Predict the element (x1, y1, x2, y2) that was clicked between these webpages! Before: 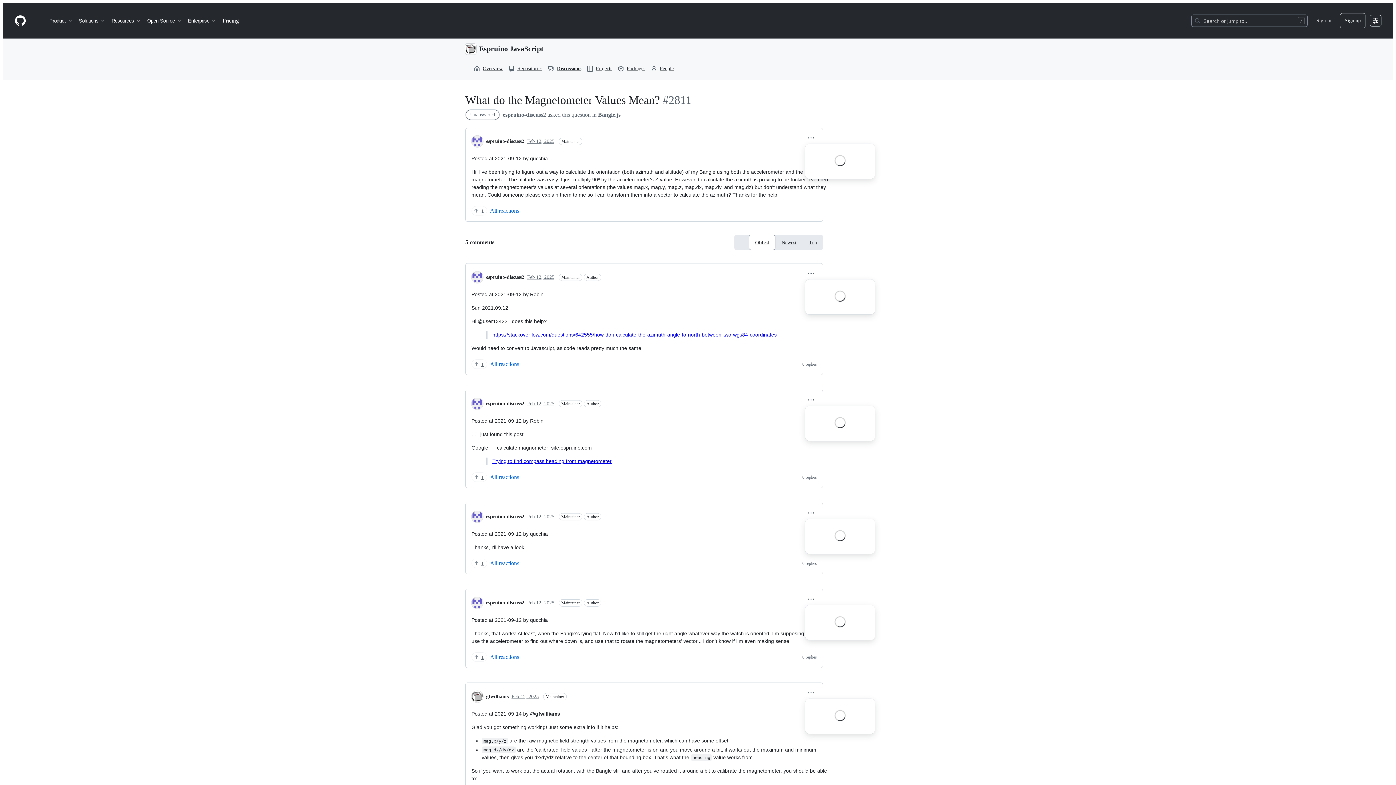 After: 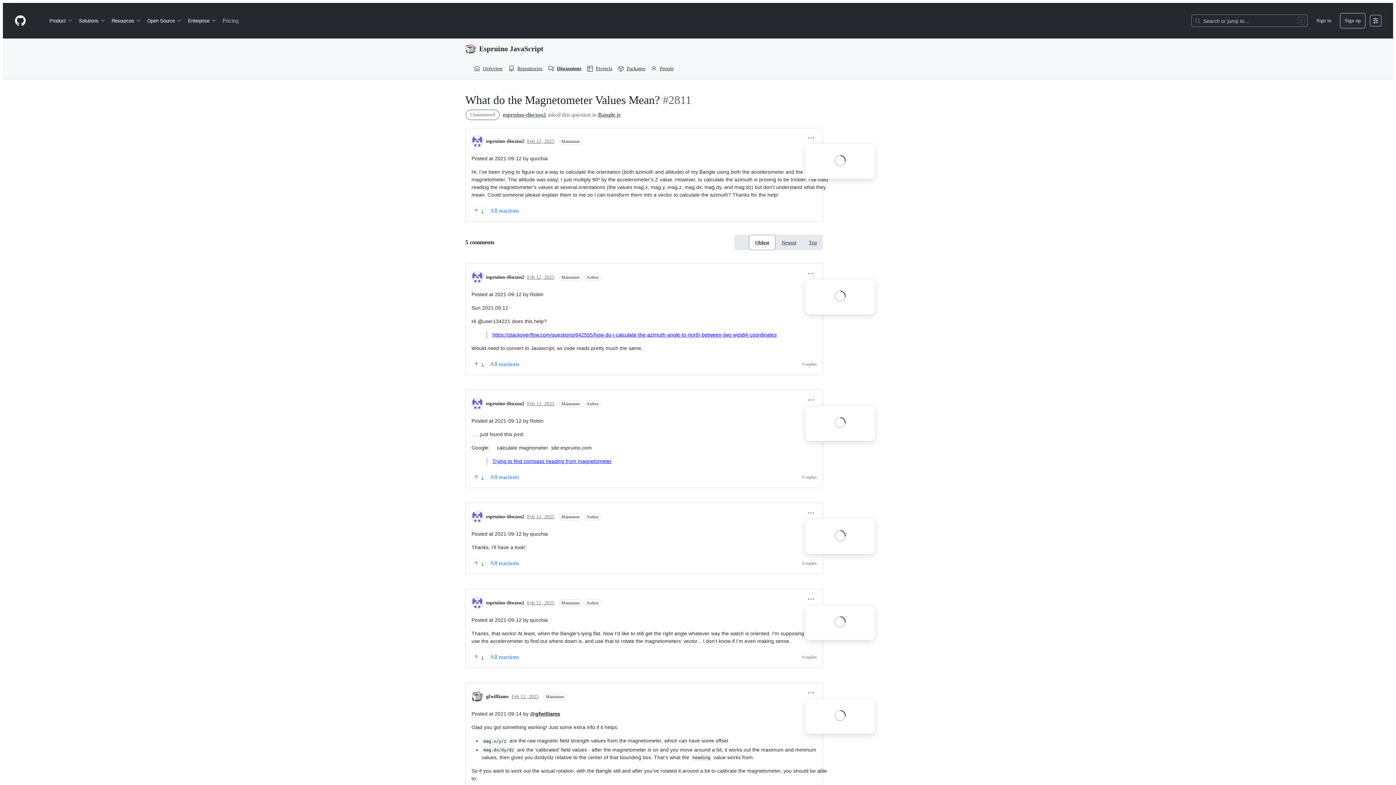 Action: bbox: (219, 14, 241, 26) label: Pricing